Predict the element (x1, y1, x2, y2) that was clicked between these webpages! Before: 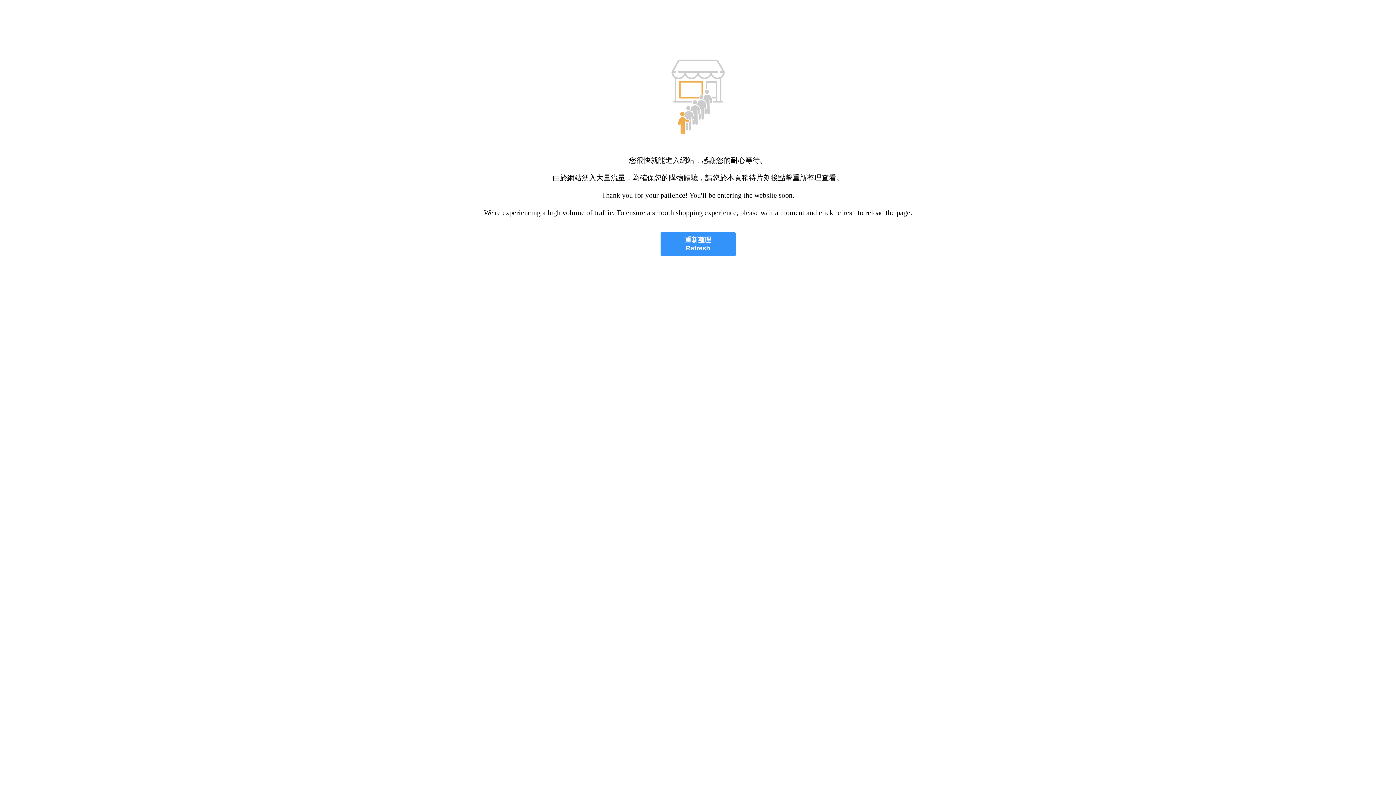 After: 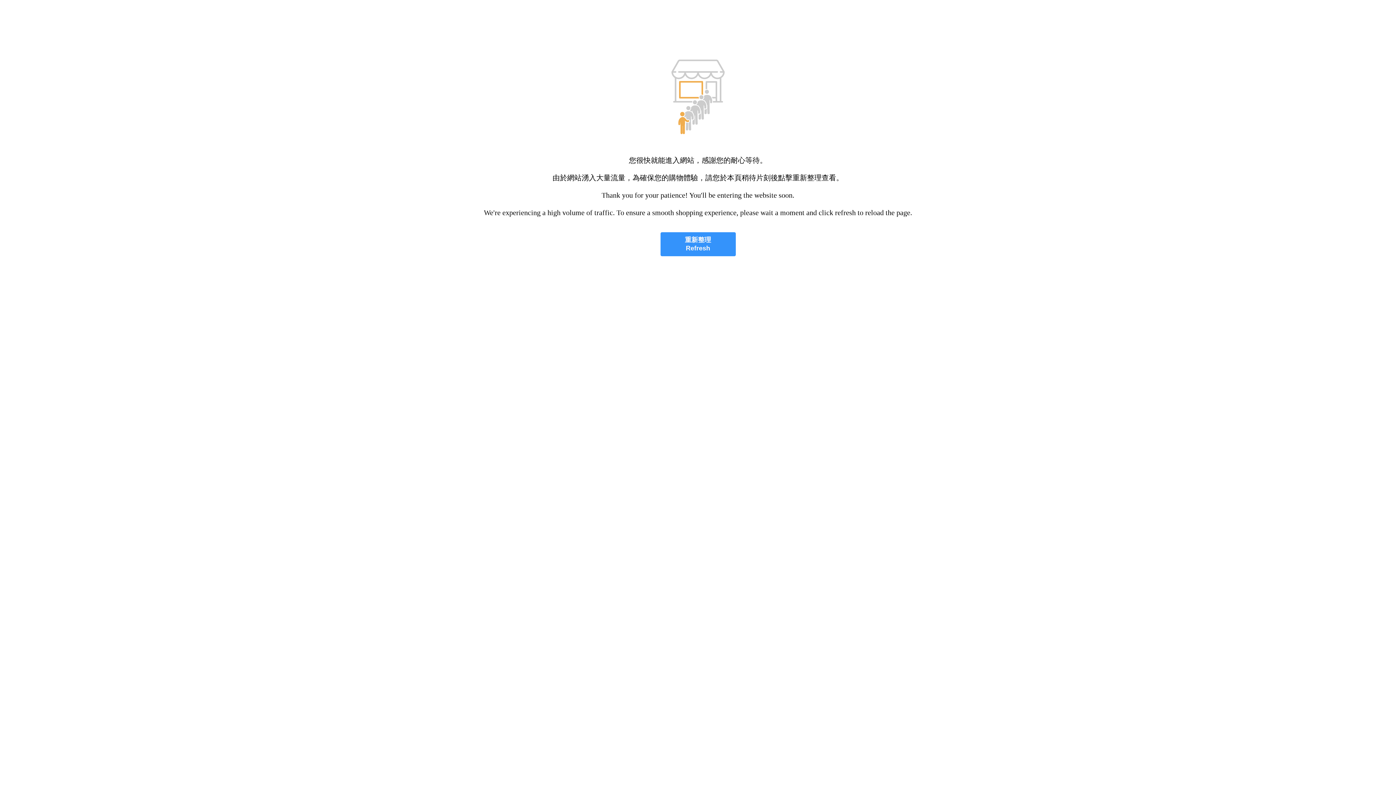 Action: label: 重新整理
Refresh bbox: (660, 232, 735, 256)